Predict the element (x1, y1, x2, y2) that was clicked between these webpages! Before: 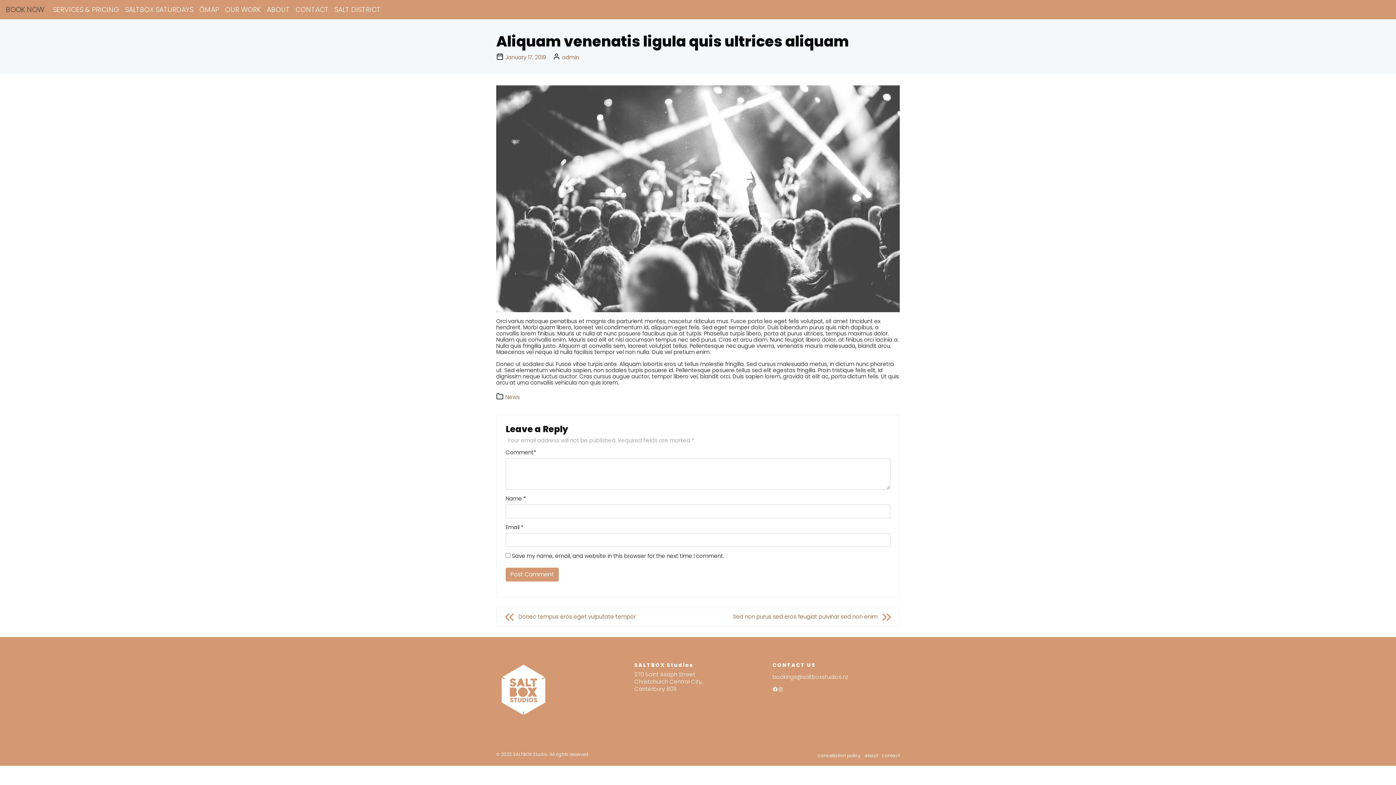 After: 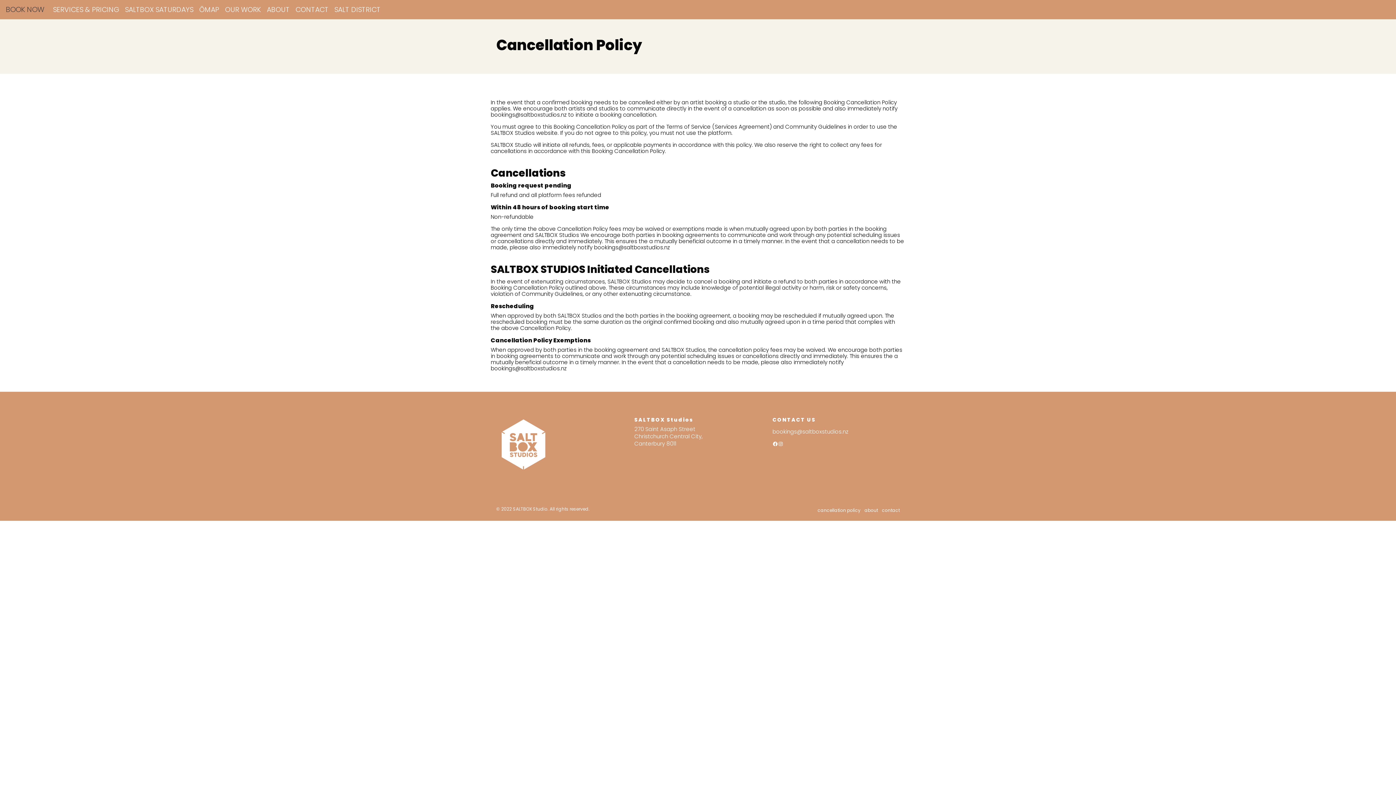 Action: bbox: (817, 752, 860, 759) label: cancellation policy